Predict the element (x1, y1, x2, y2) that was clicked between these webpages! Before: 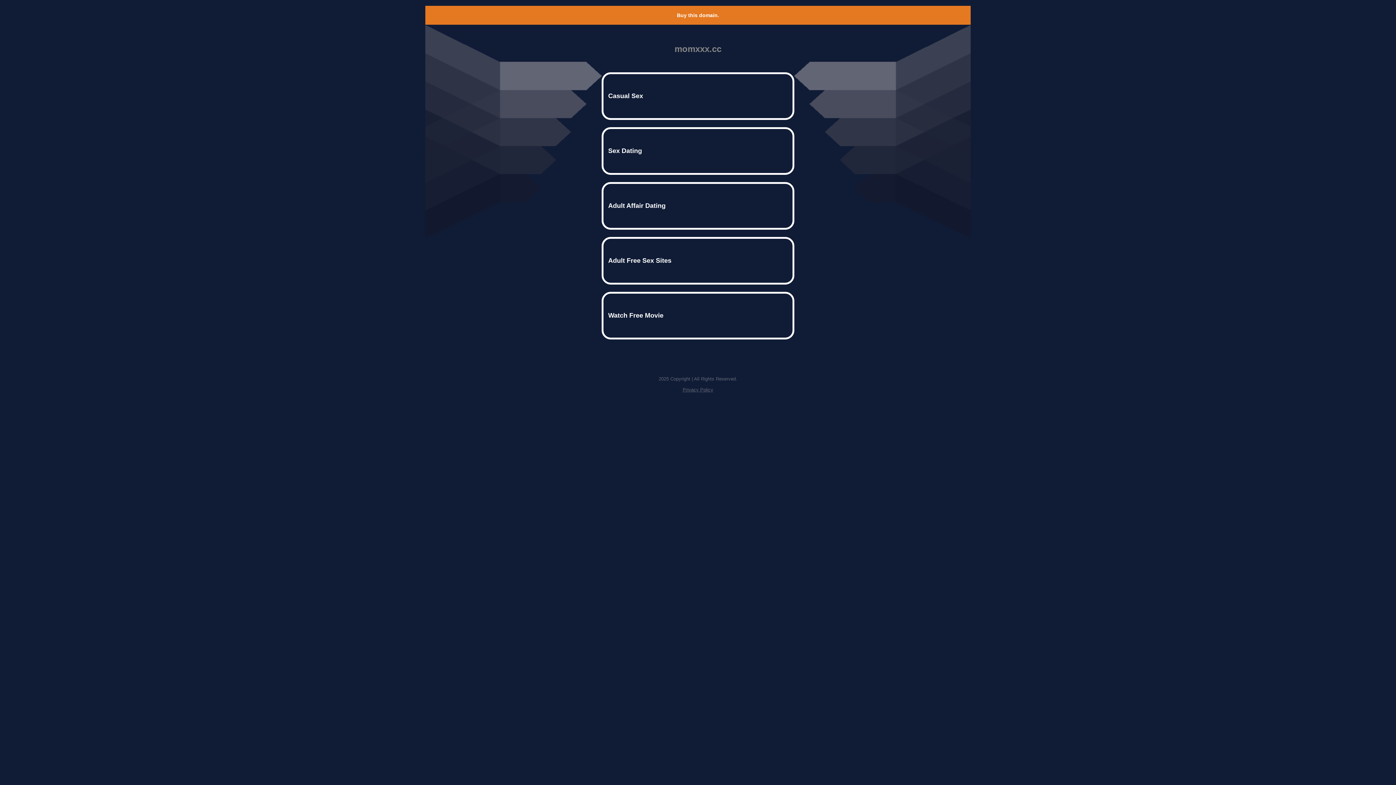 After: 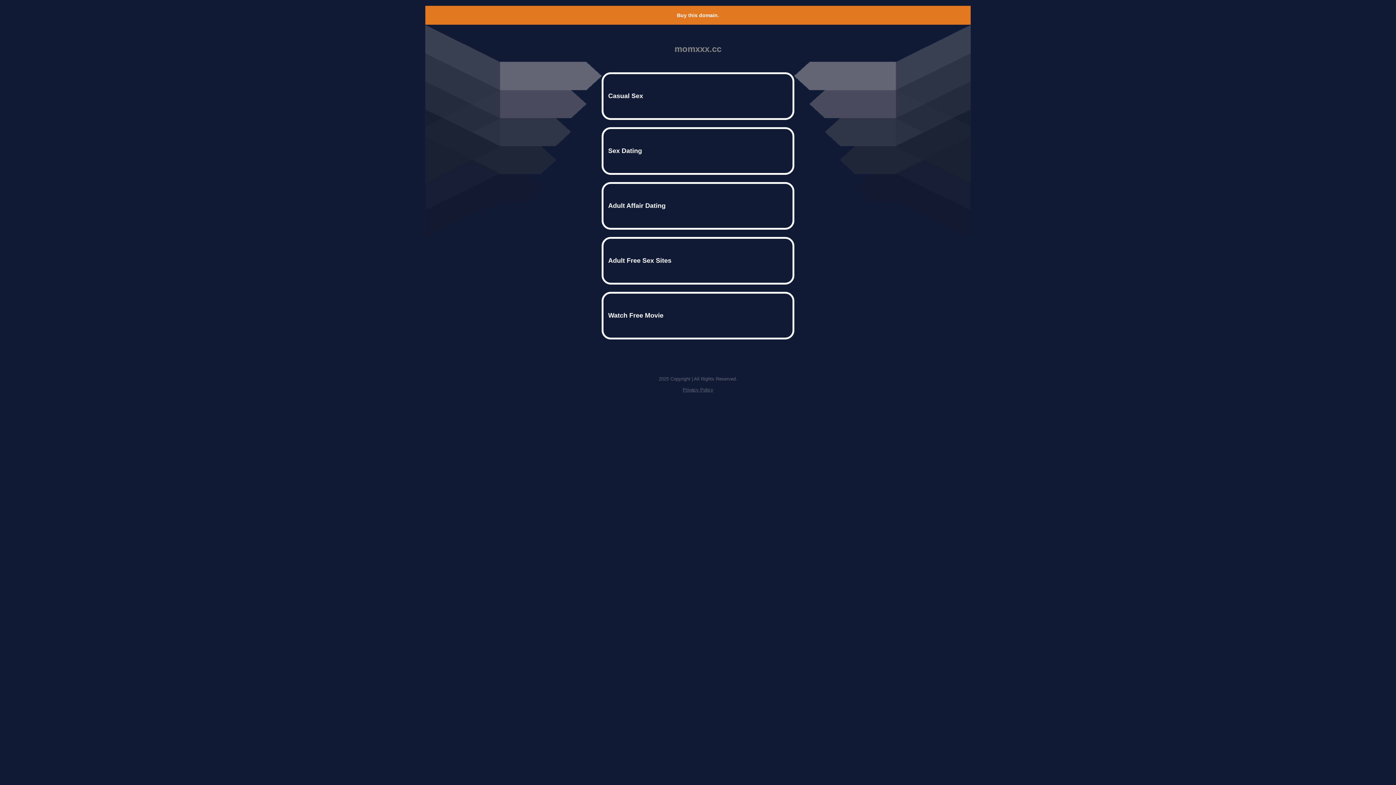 Action: label: Buy this domain. bbox: (677, 12, 719, 18)